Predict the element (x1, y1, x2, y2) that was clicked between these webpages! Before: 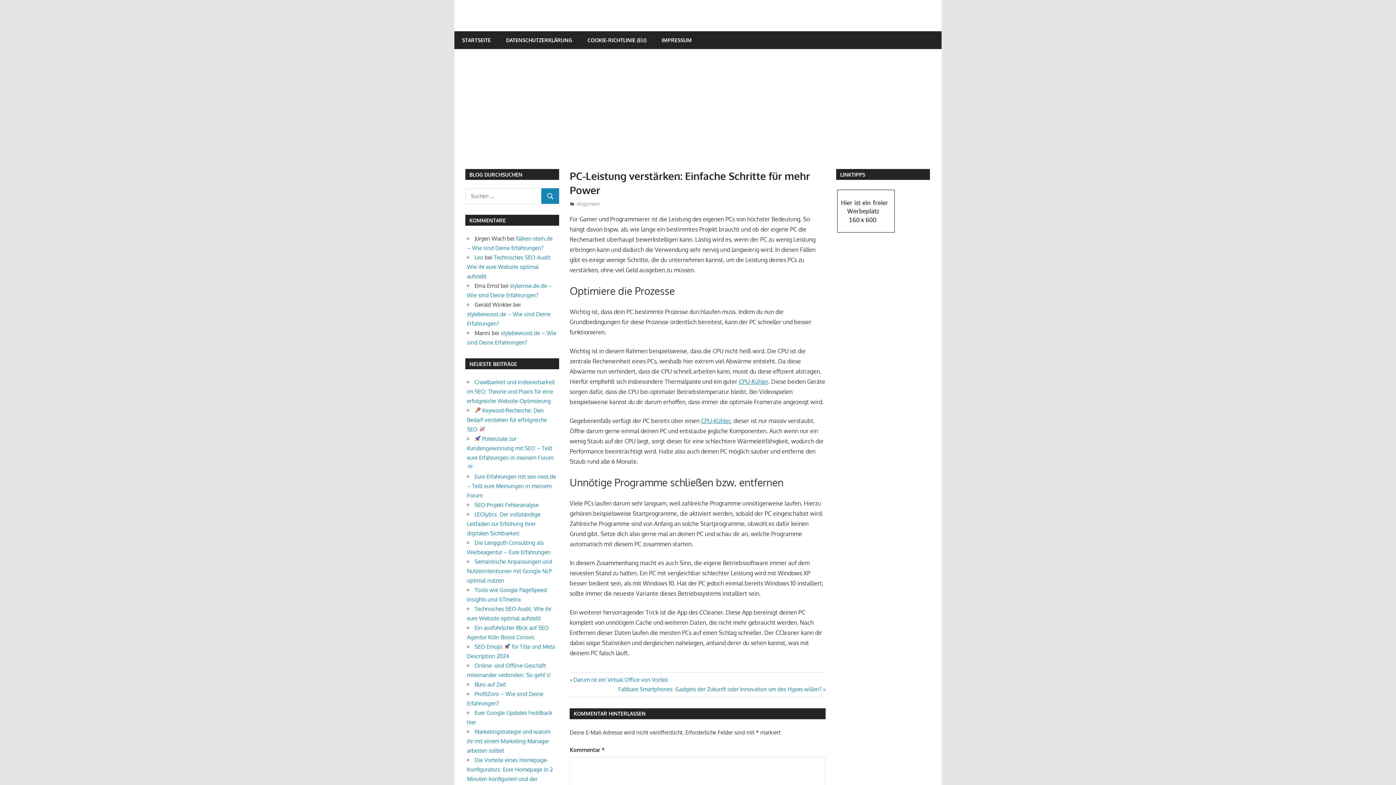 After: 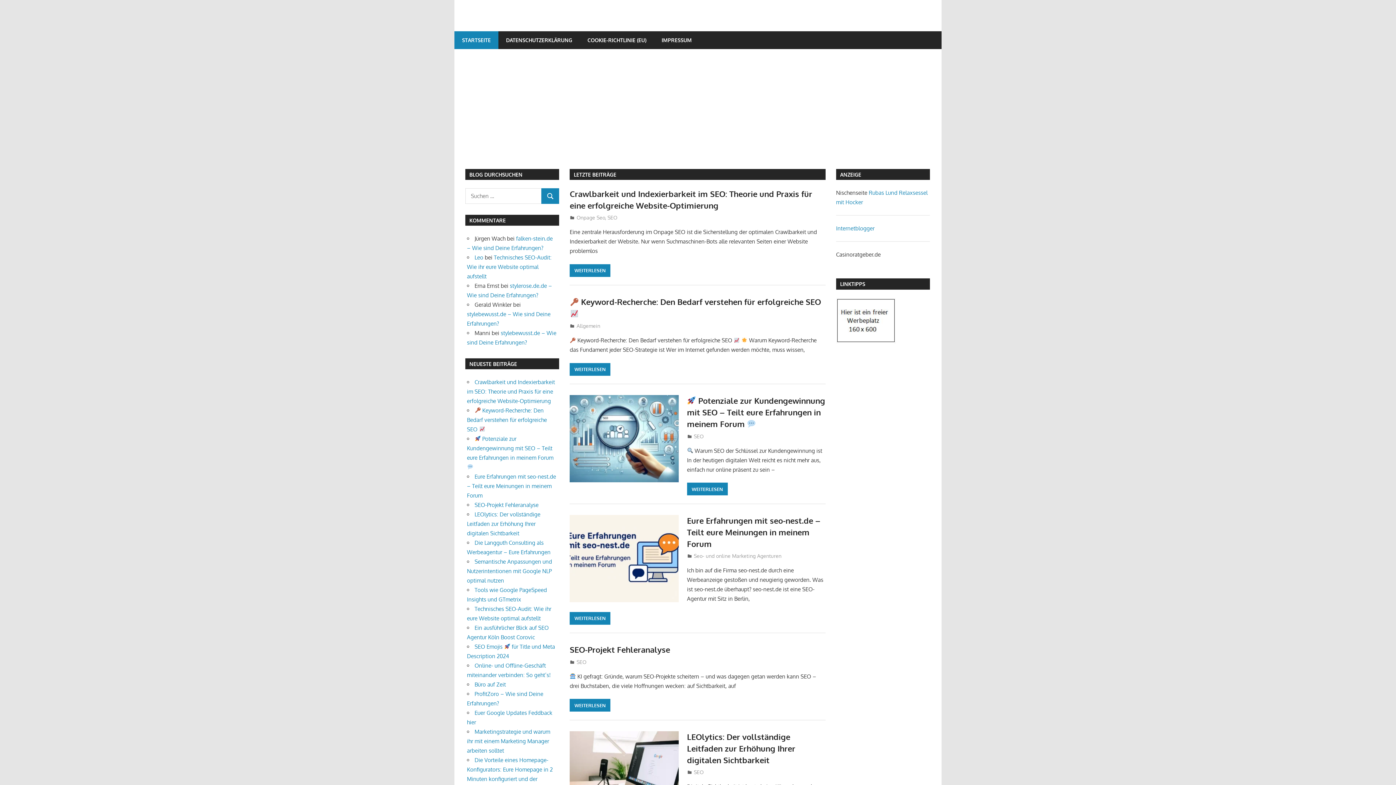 Action: bbox: (454, 31, 498, 49) label: STARTSEITE